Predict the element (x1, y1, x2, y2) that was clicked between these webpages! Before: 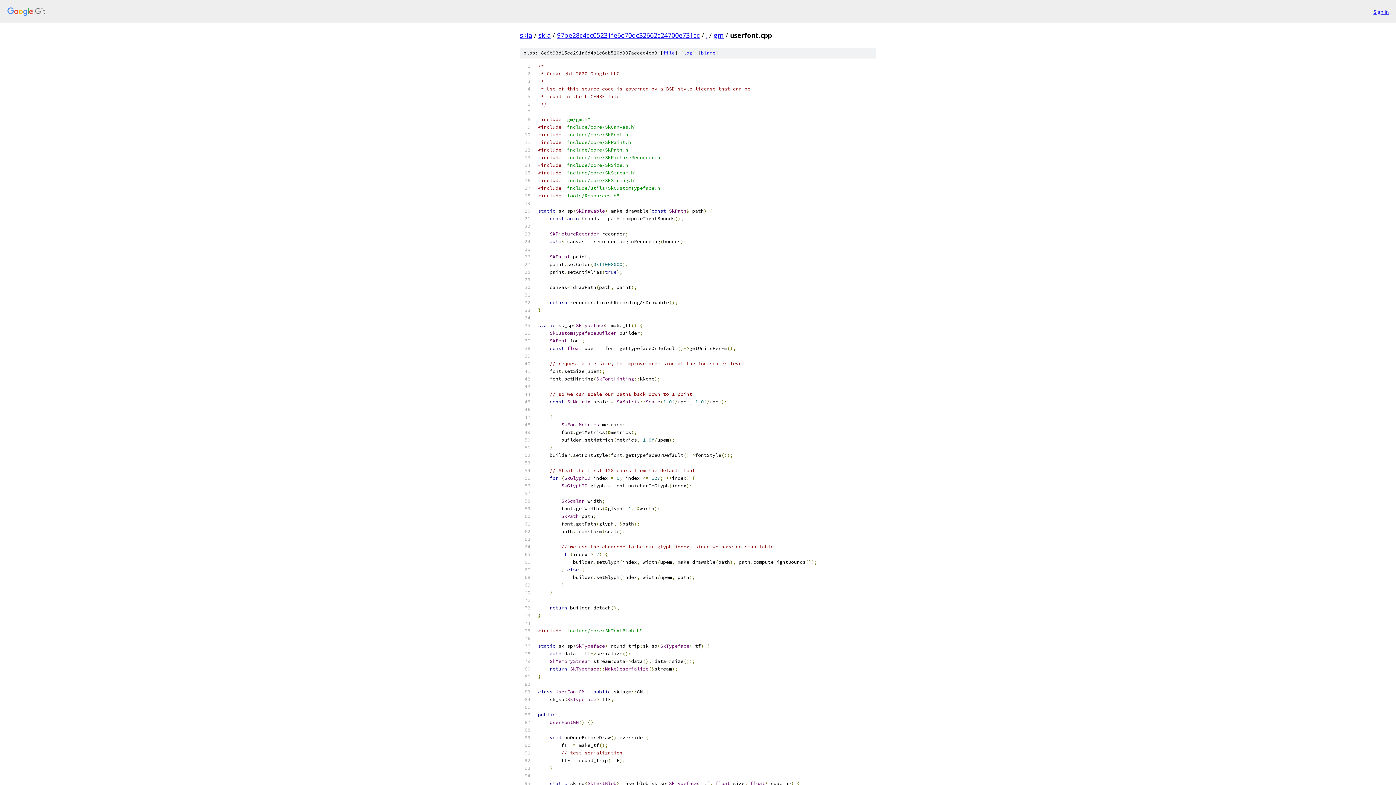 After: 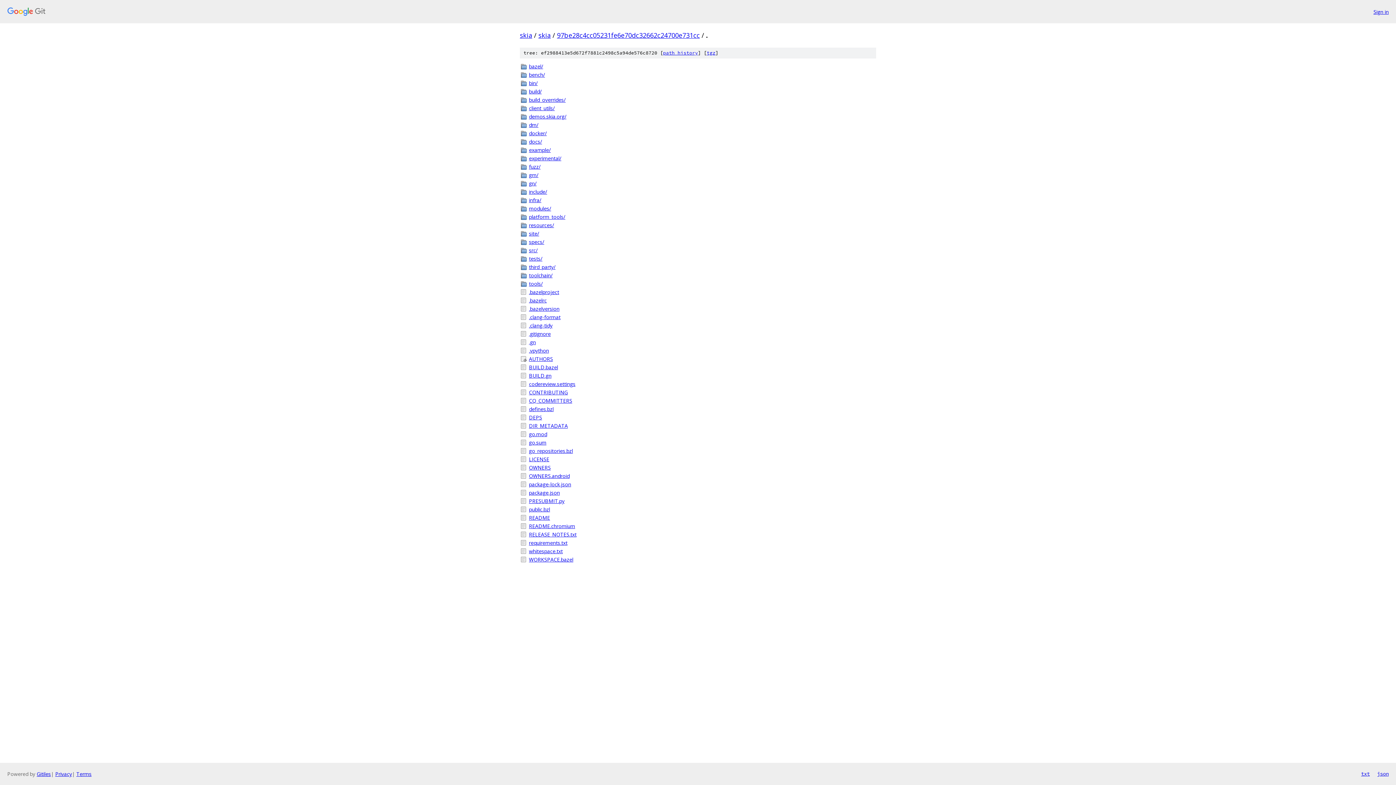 Action: label: . bbox: (706, 30, 707, 39)